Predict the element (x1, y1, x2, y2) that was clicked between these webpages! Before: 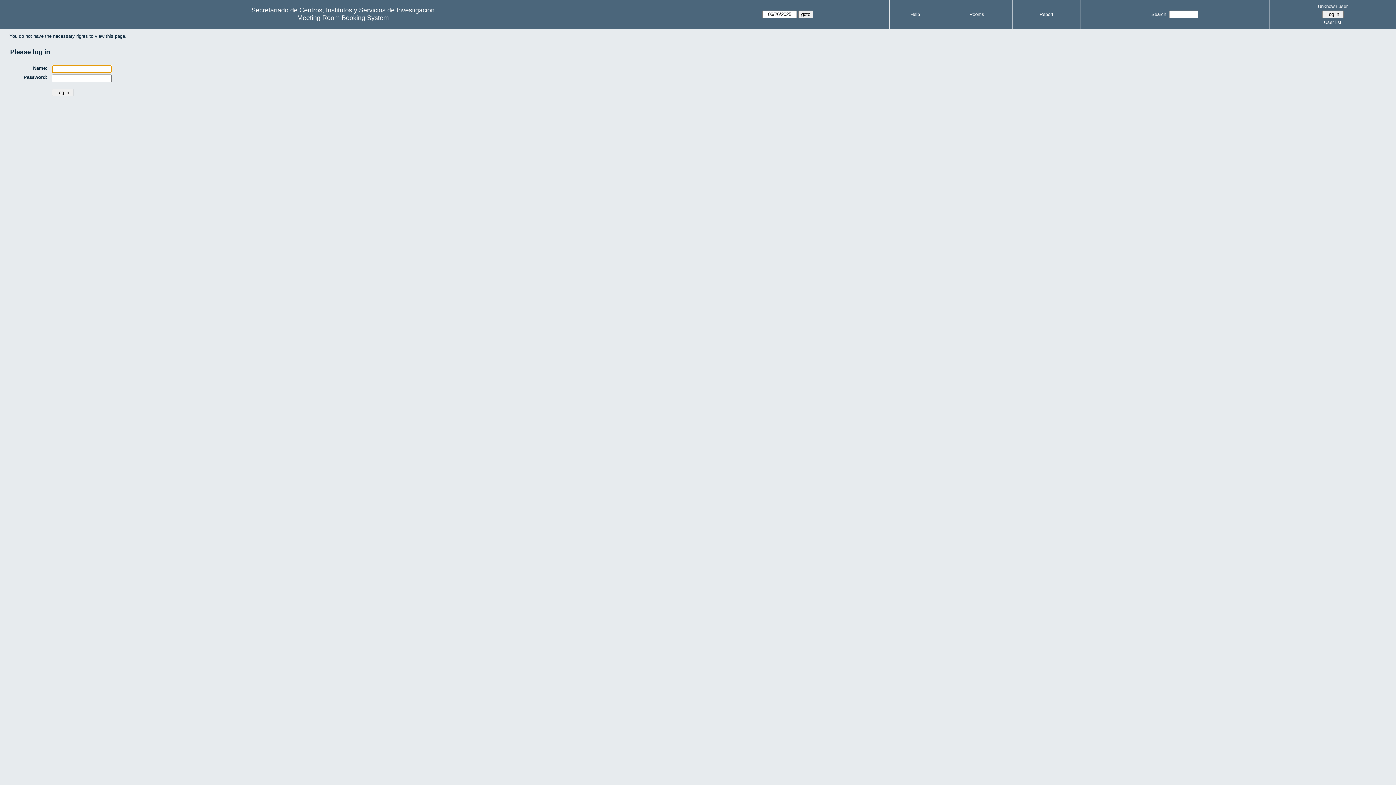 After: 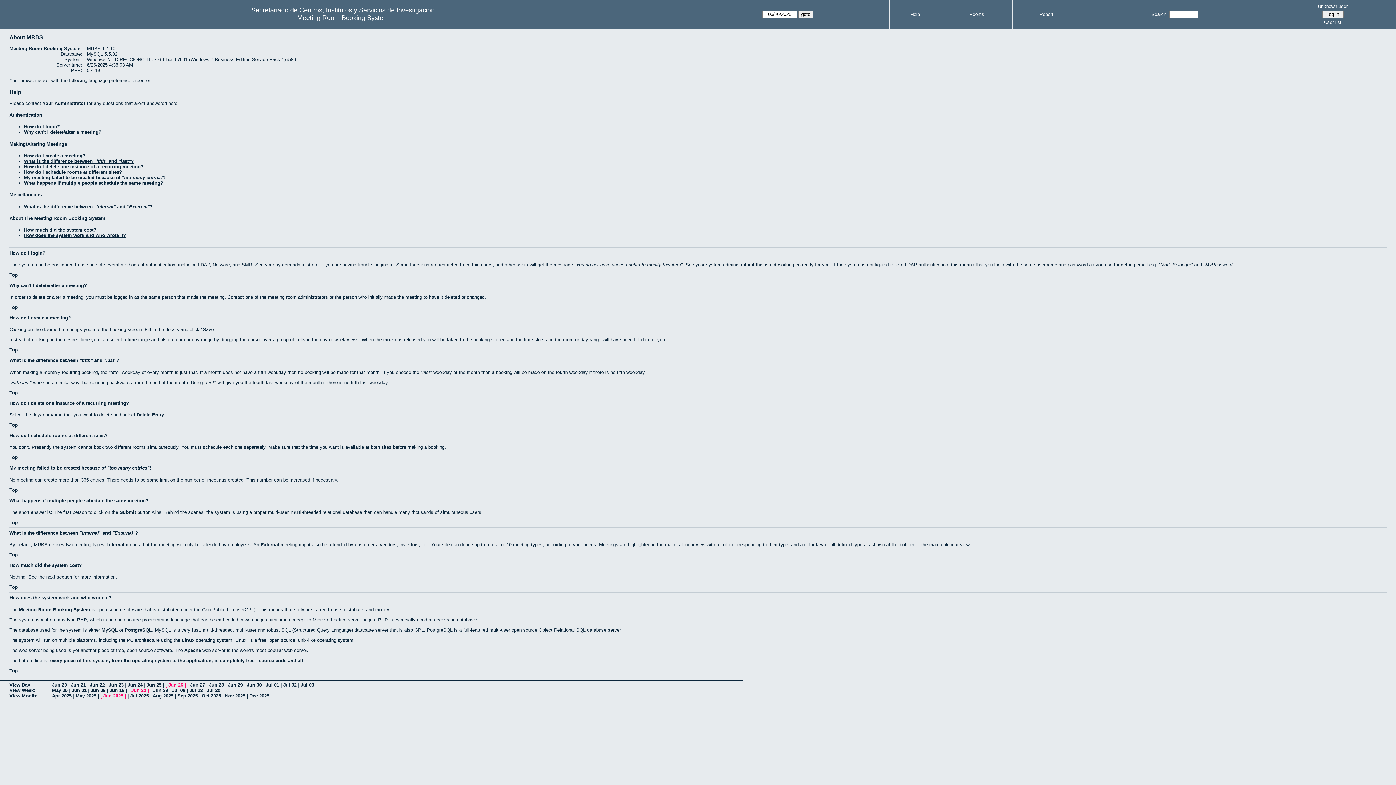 Action: label: Help bbox: (910, 11, 920, 17)